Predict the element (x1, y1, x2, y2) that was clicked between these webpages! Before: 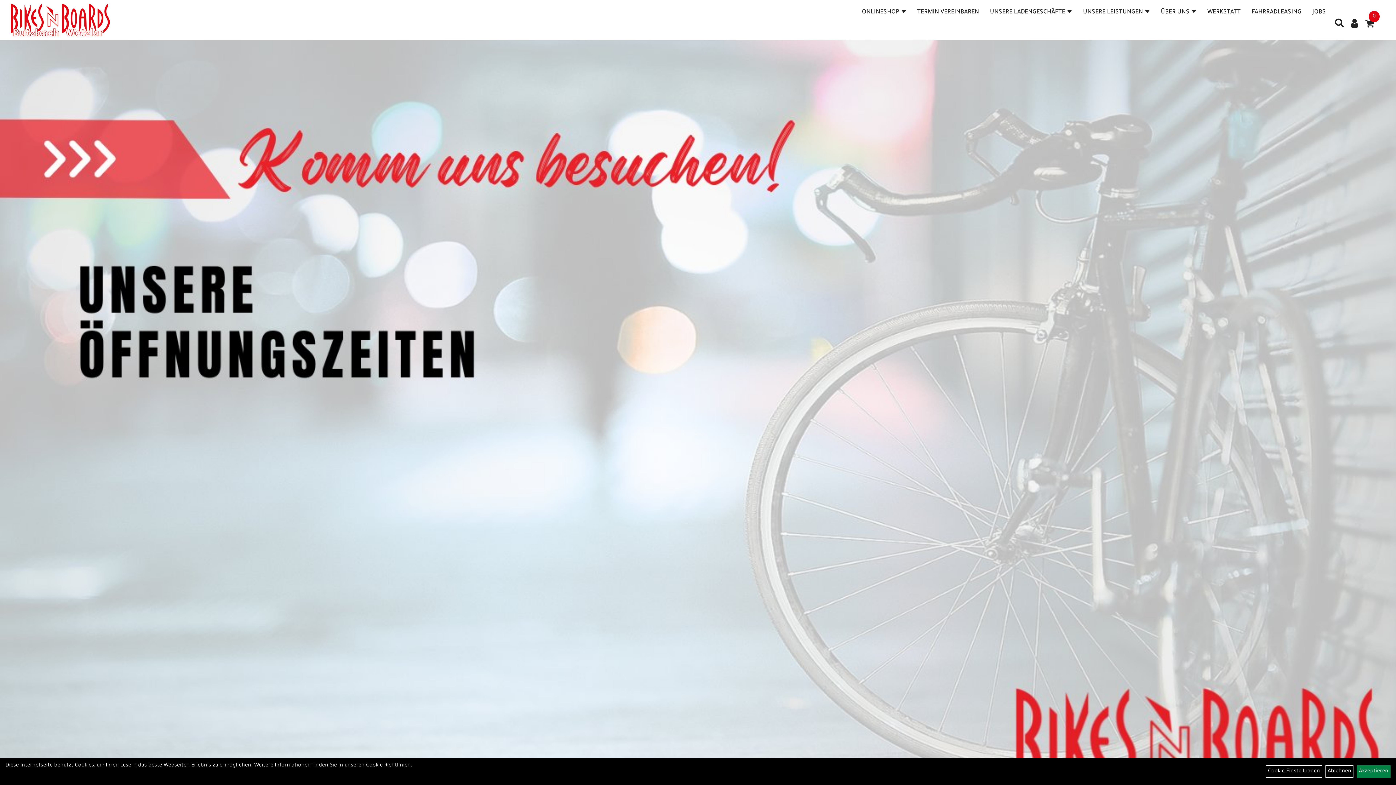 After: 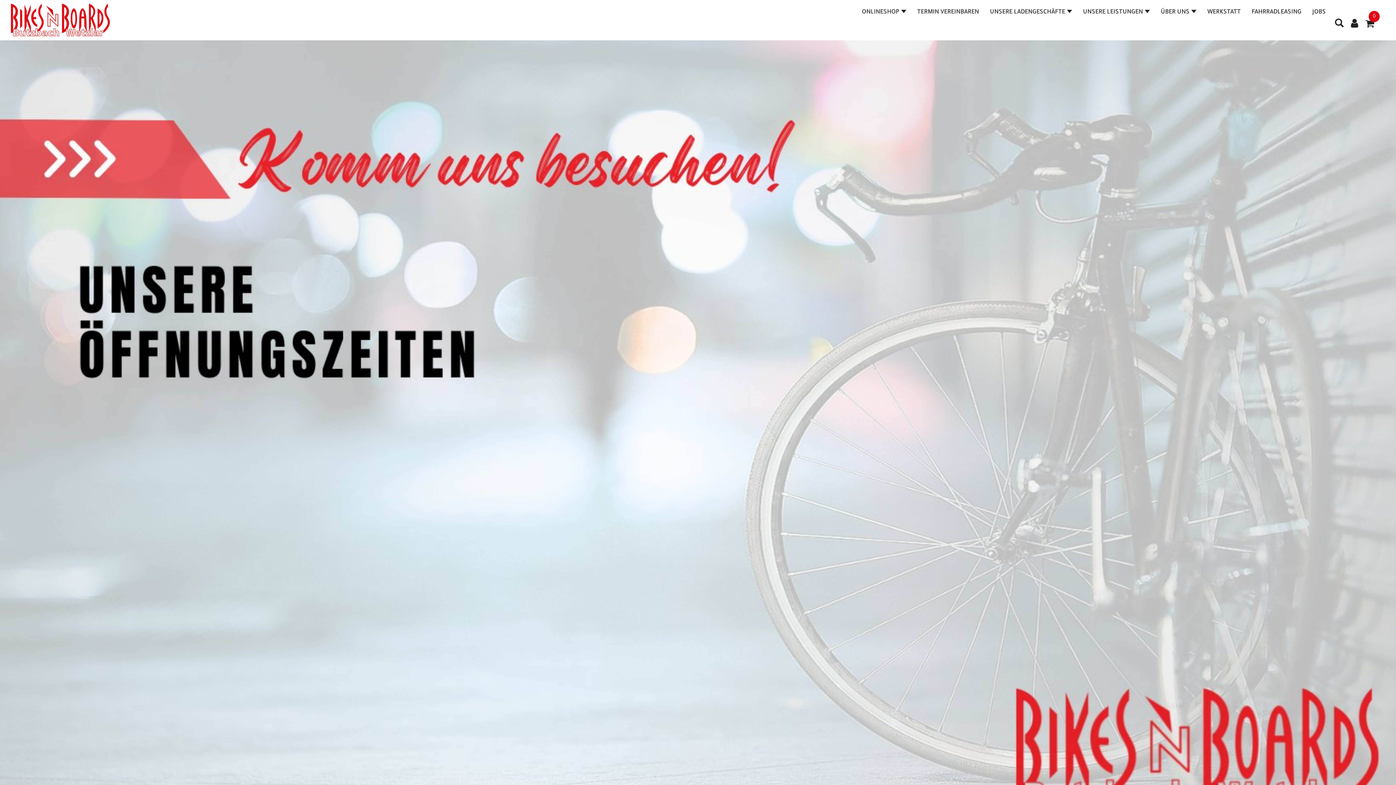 Action: label: Ablehnen bbox: (1325, 765, 1353, 778)